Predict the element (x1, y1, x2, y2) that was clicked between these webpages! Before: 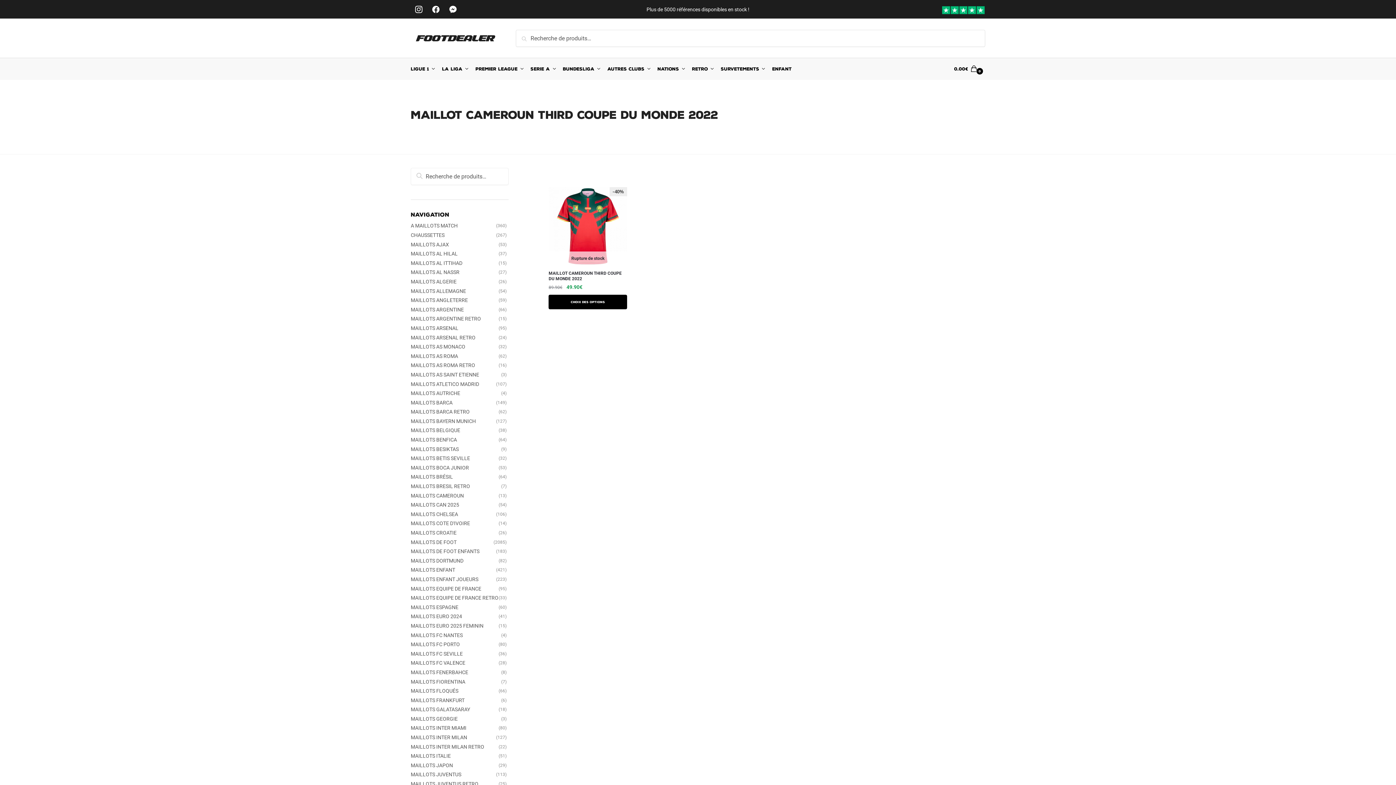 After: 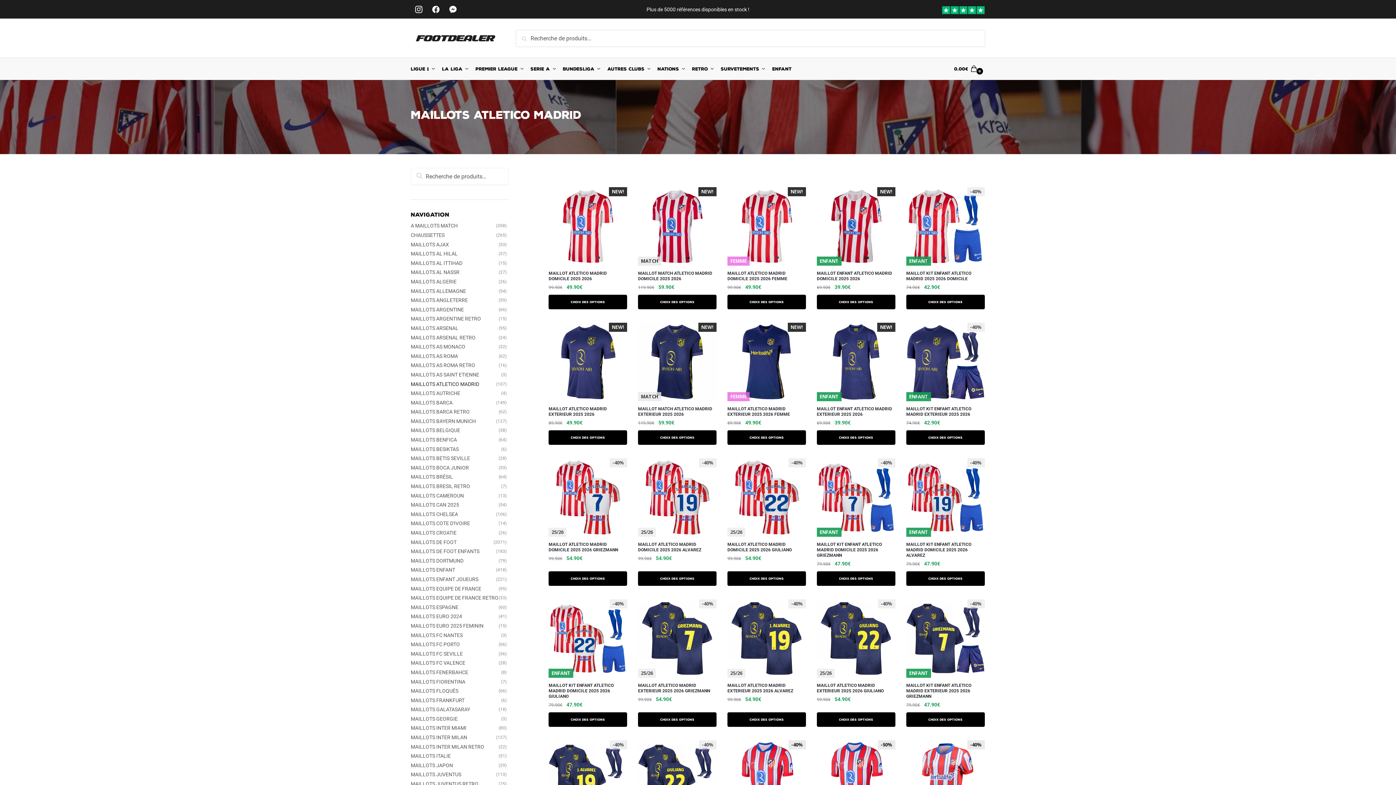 Action: bbox: (410, 381, 479, 387) label: MAILLOTS ATLETICO MADRID